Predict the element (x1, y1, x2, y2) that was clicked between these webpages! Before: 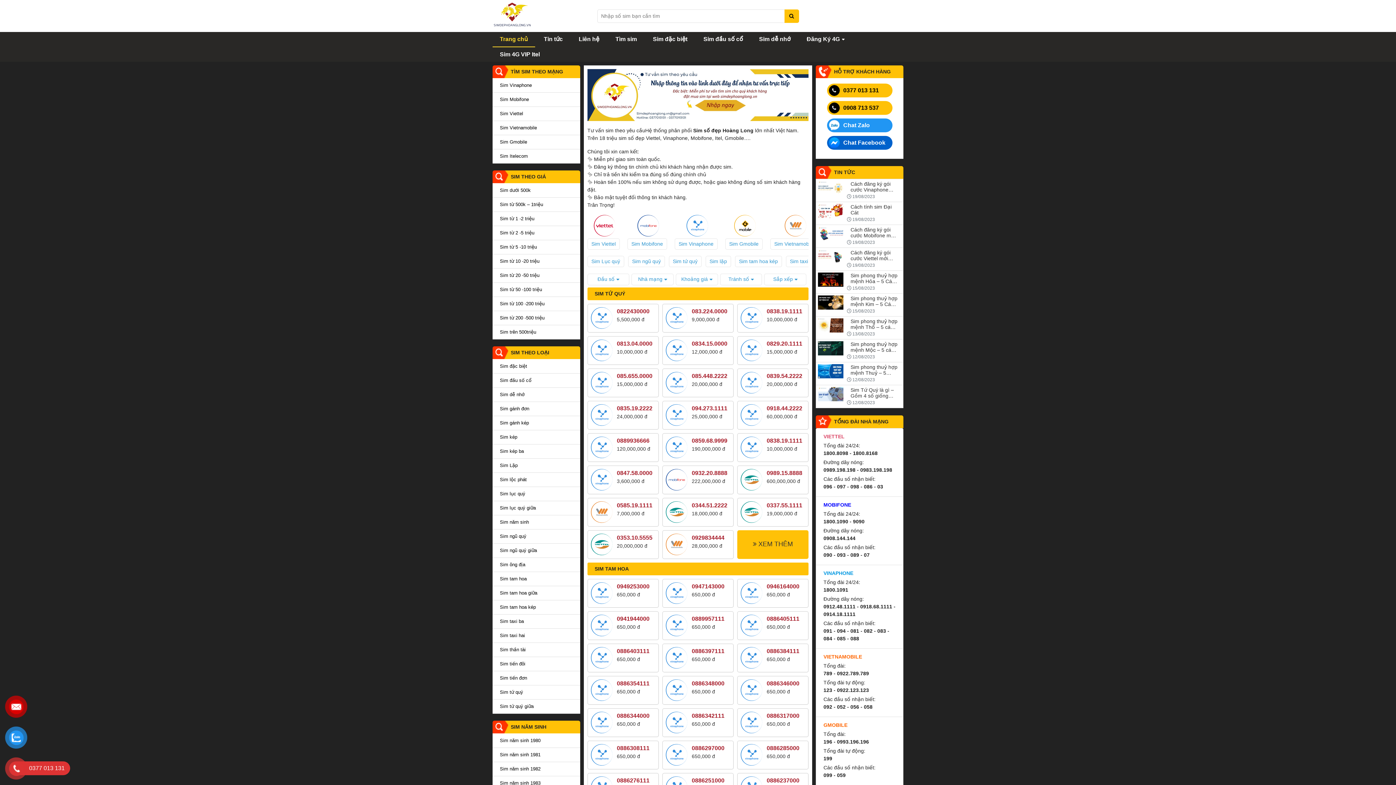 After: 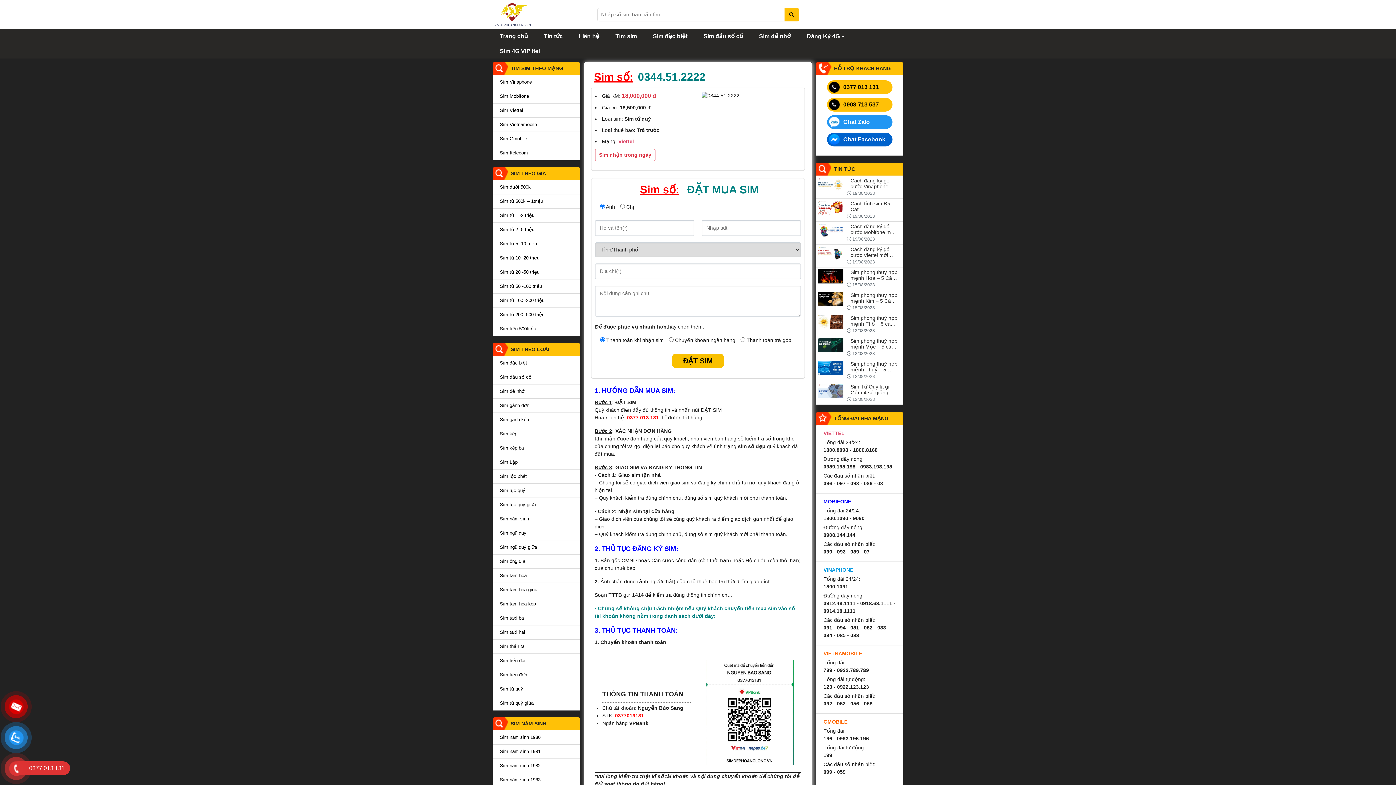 Action: label: 0344.51.2222

18,000,000 đ bbox: (665, 501, 730, 523)